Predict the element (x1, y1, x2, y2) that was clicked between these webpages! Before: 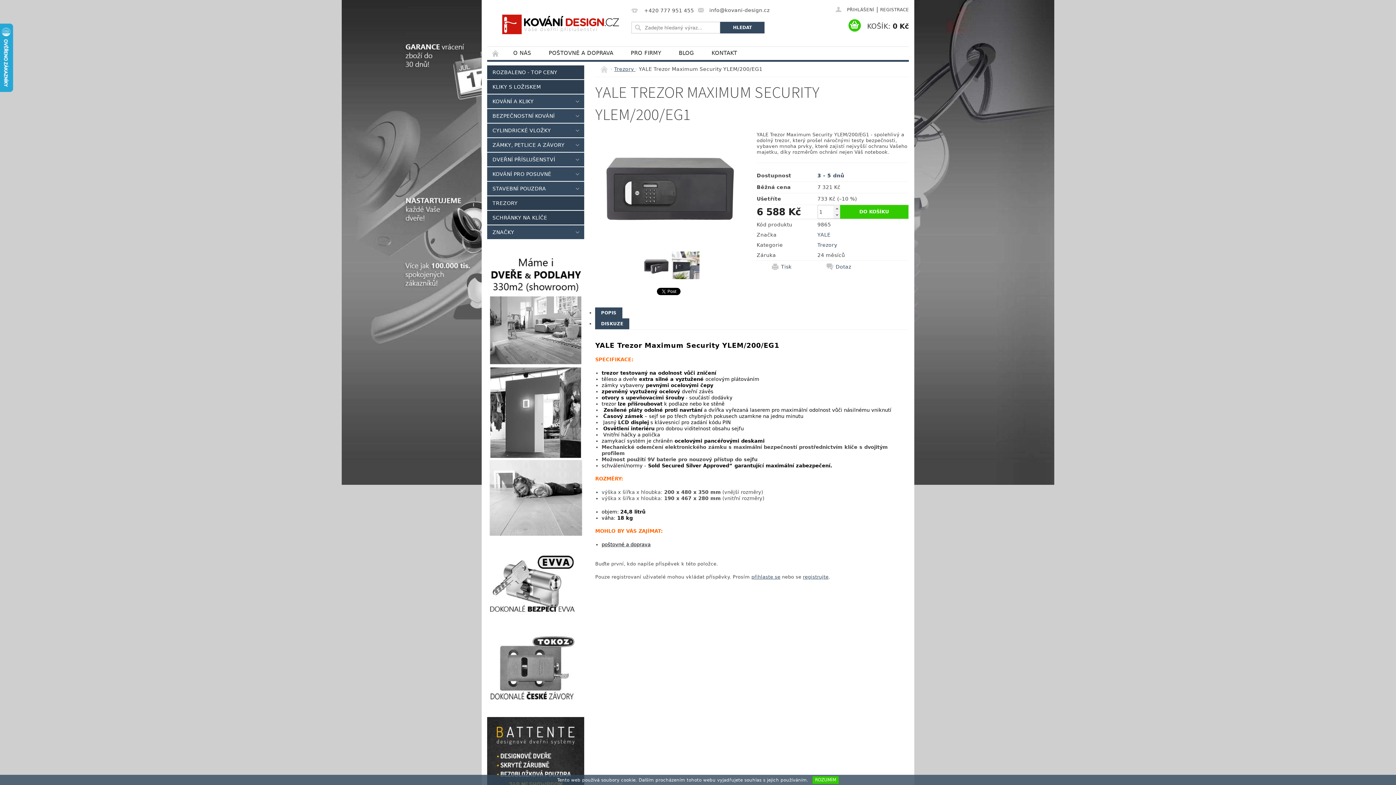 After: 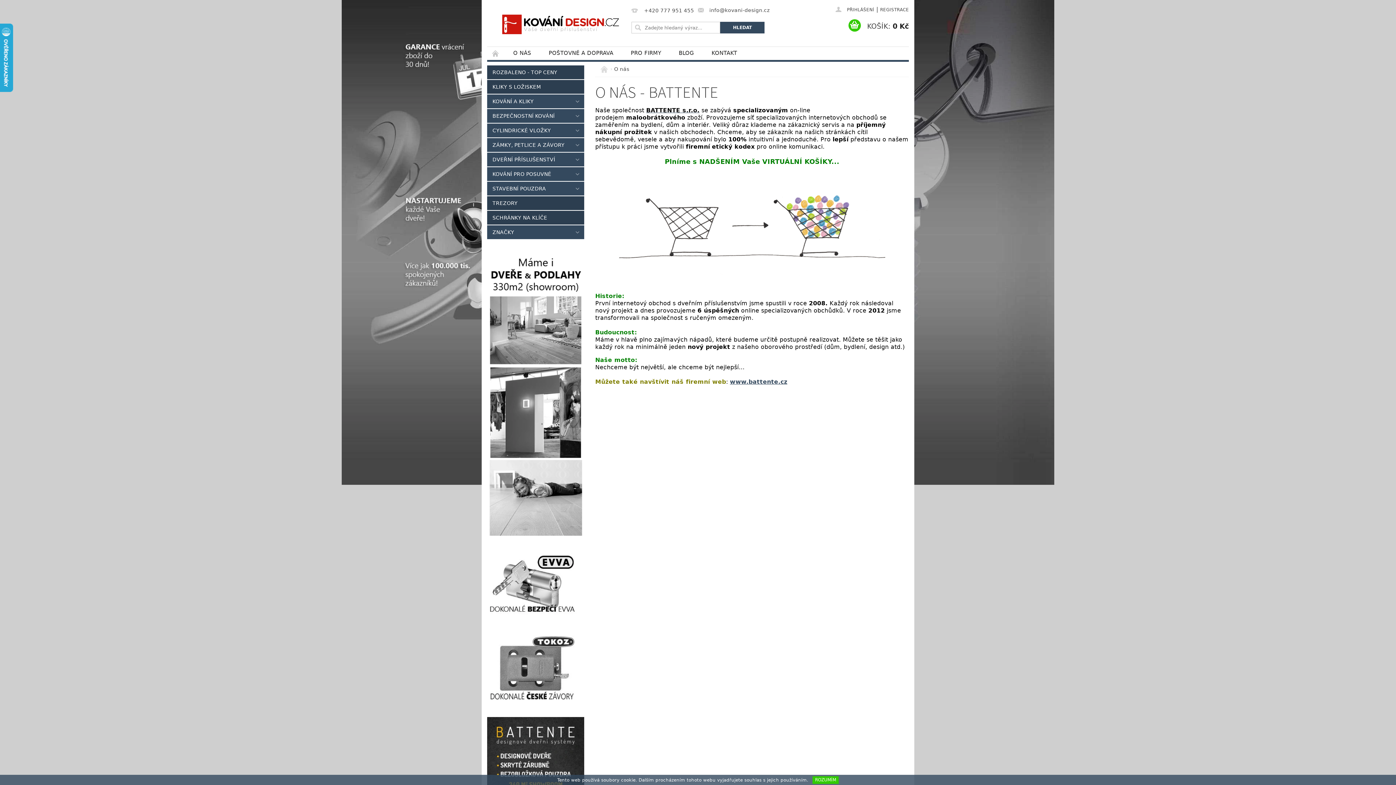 Action: bbox: (504, 46, 540, 59) label: O NÁS